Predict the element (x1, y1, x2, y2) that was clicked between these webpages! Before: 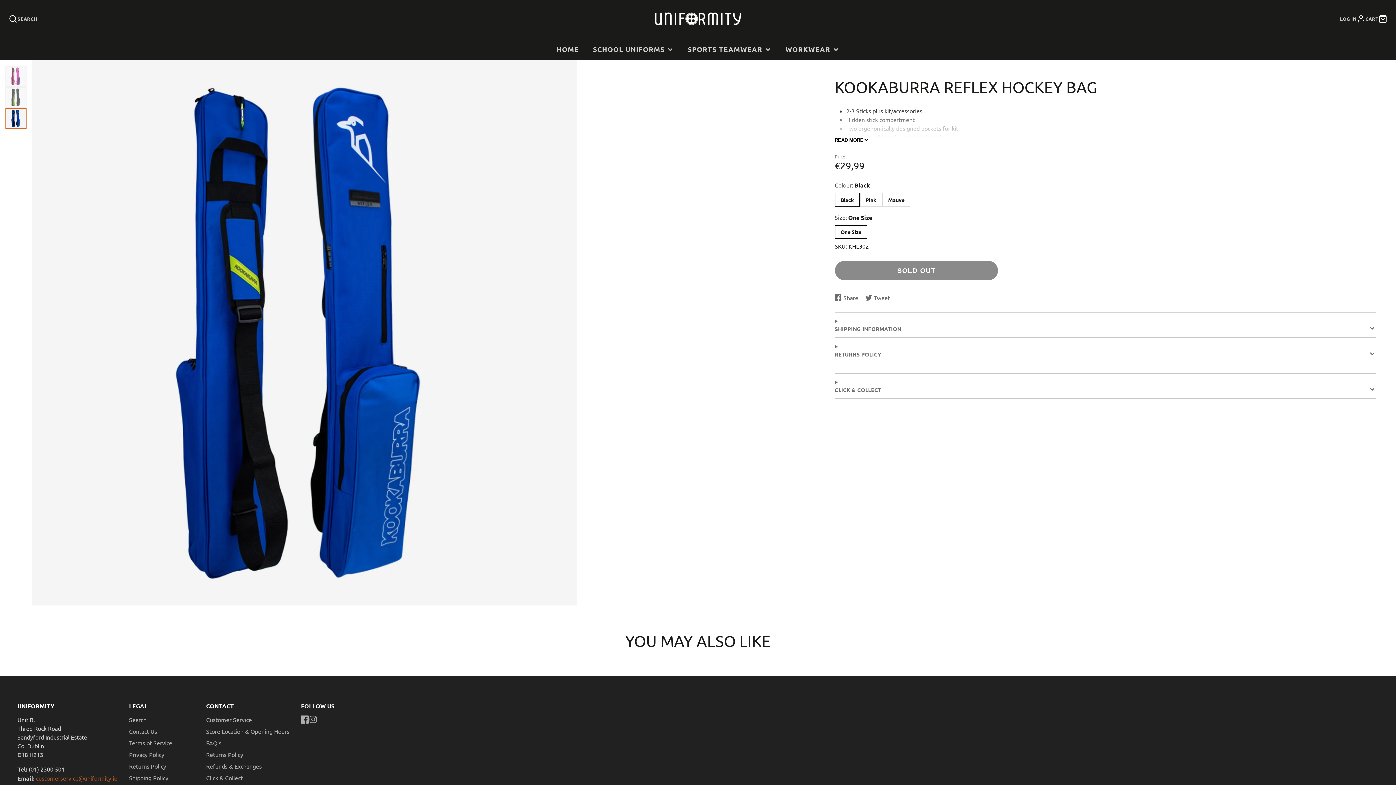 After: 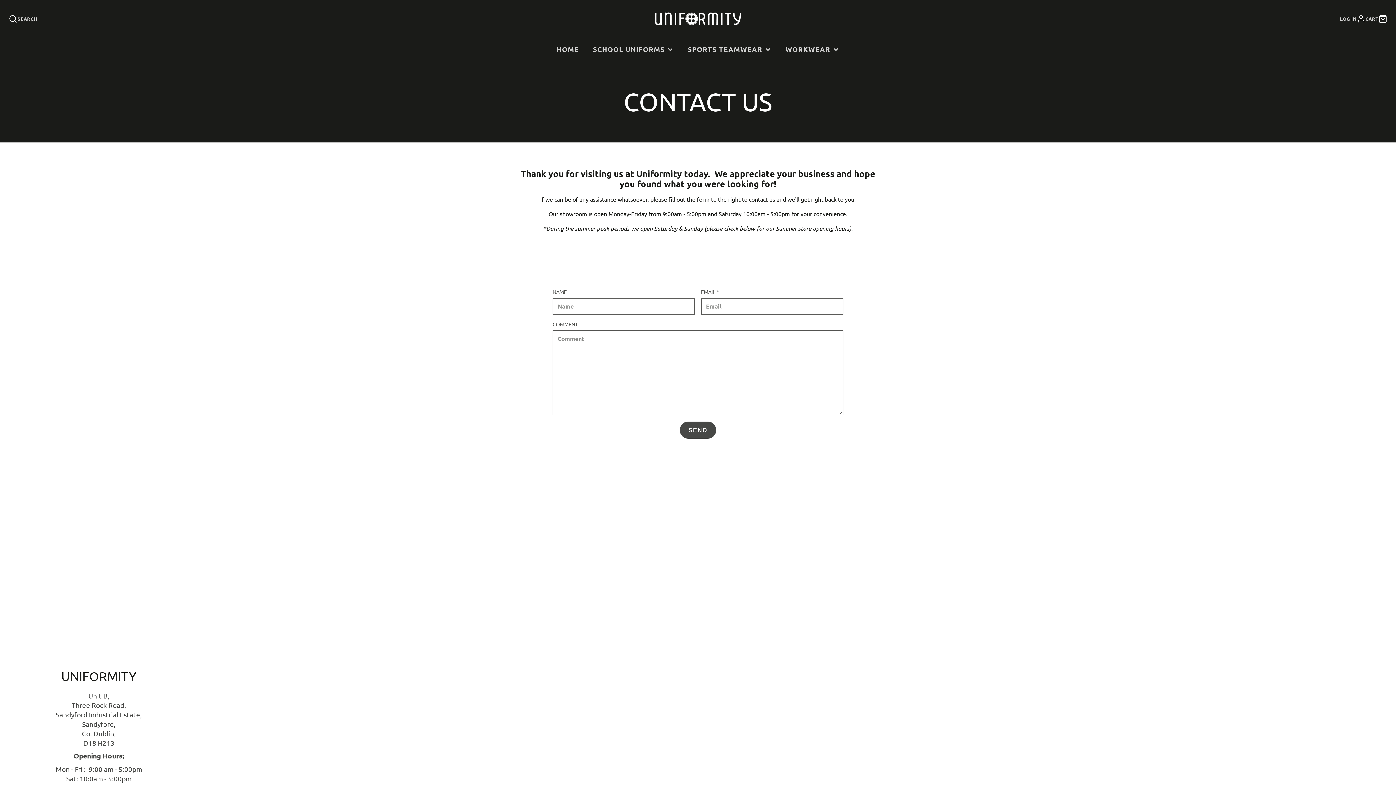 Action: bbox: (129, 728, 157, 735) label: Contact Us